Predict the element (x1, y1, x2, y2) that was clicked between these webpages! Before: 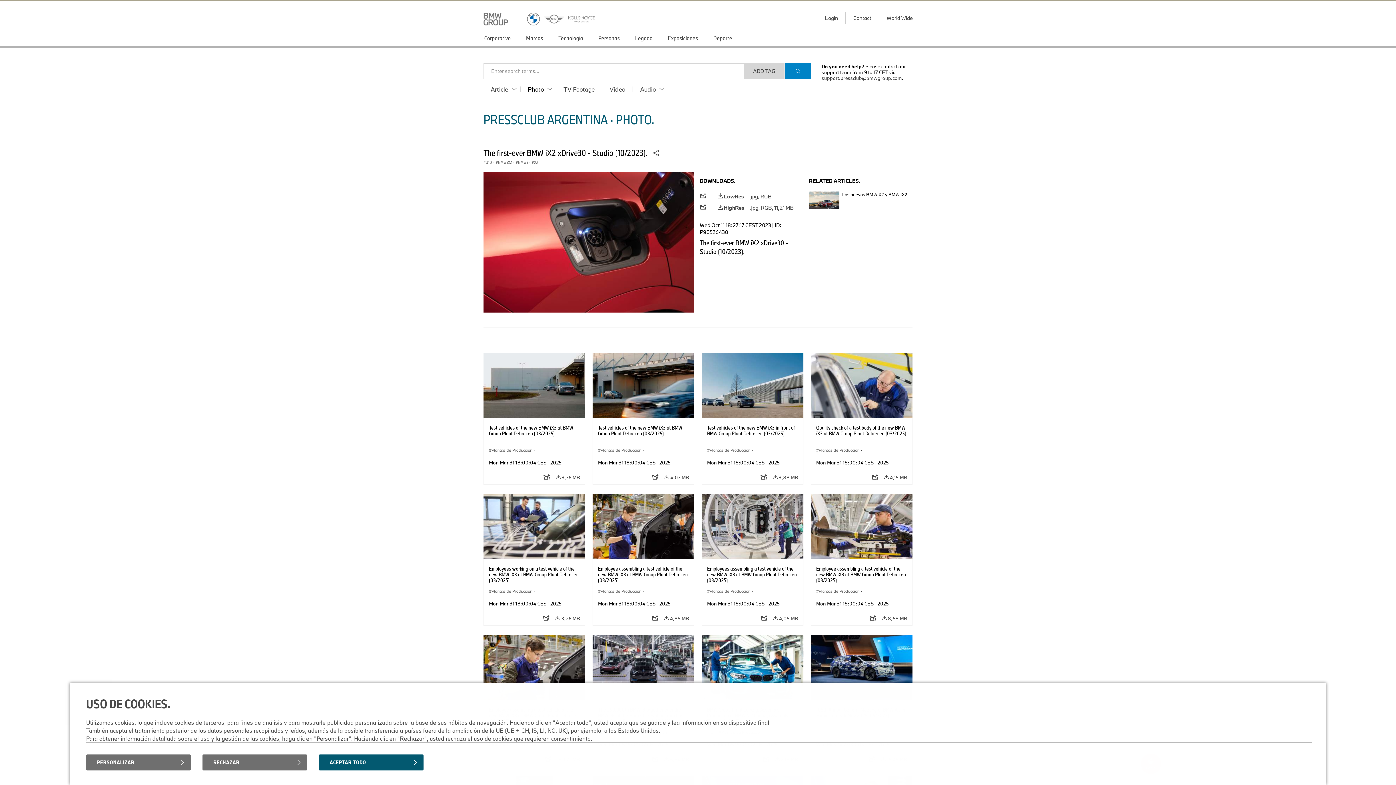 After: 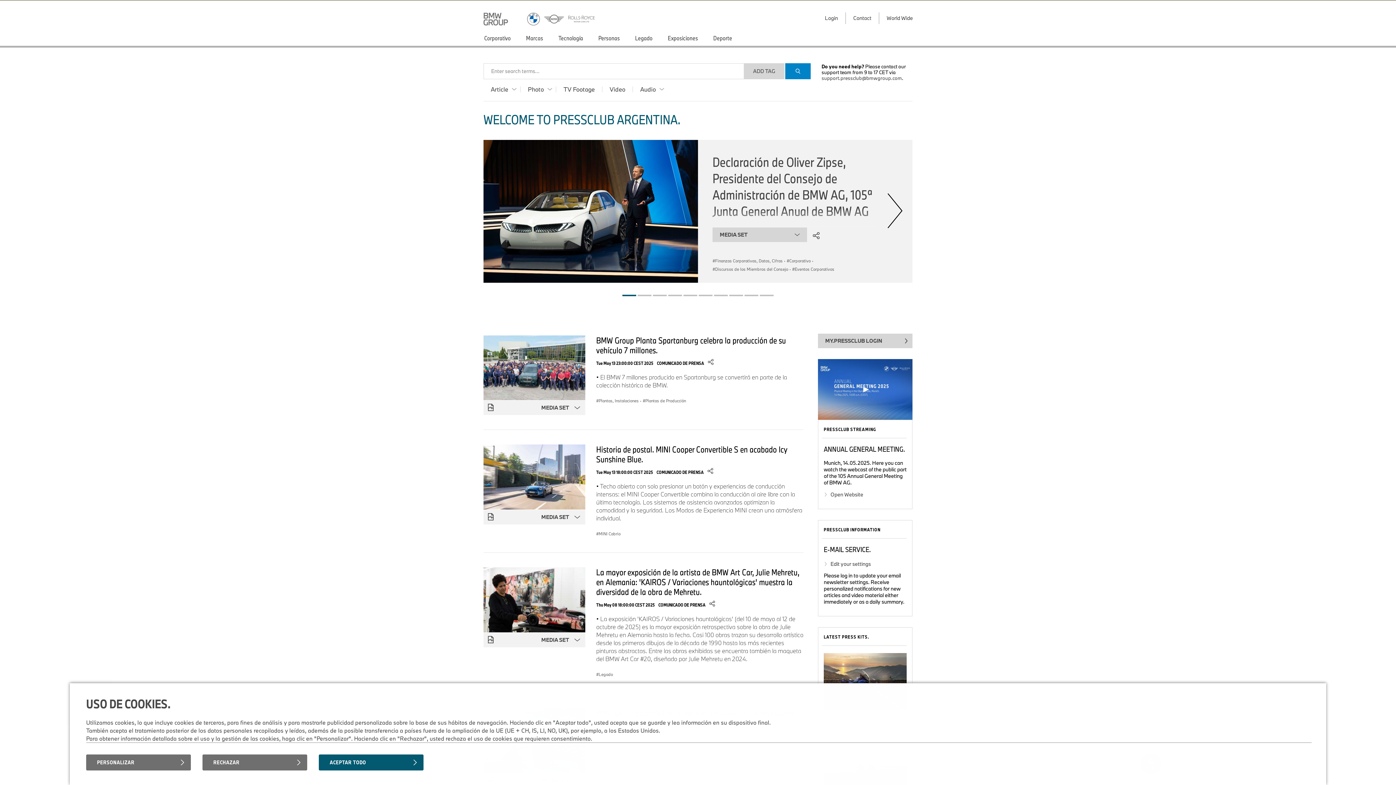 Action: bbox: (483, 0, 527, 28)